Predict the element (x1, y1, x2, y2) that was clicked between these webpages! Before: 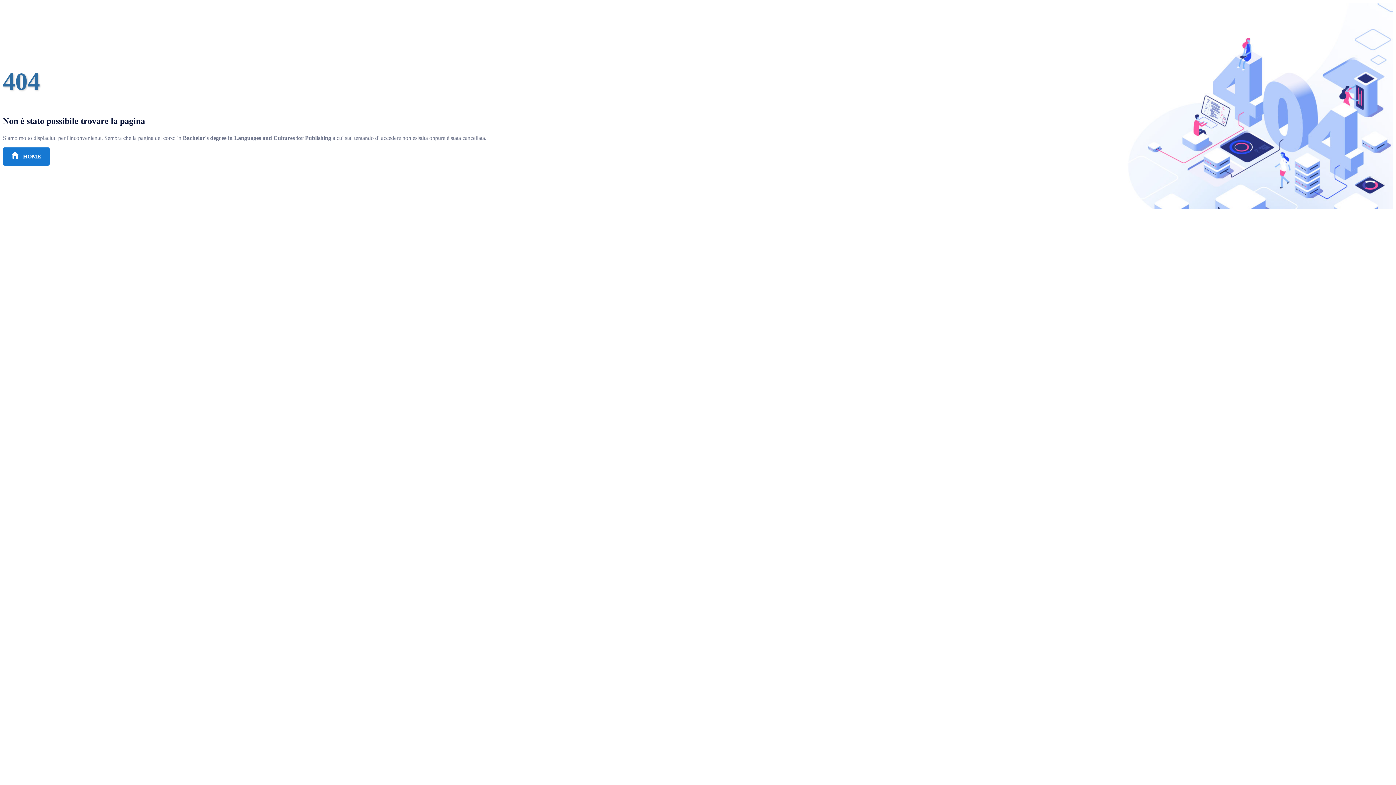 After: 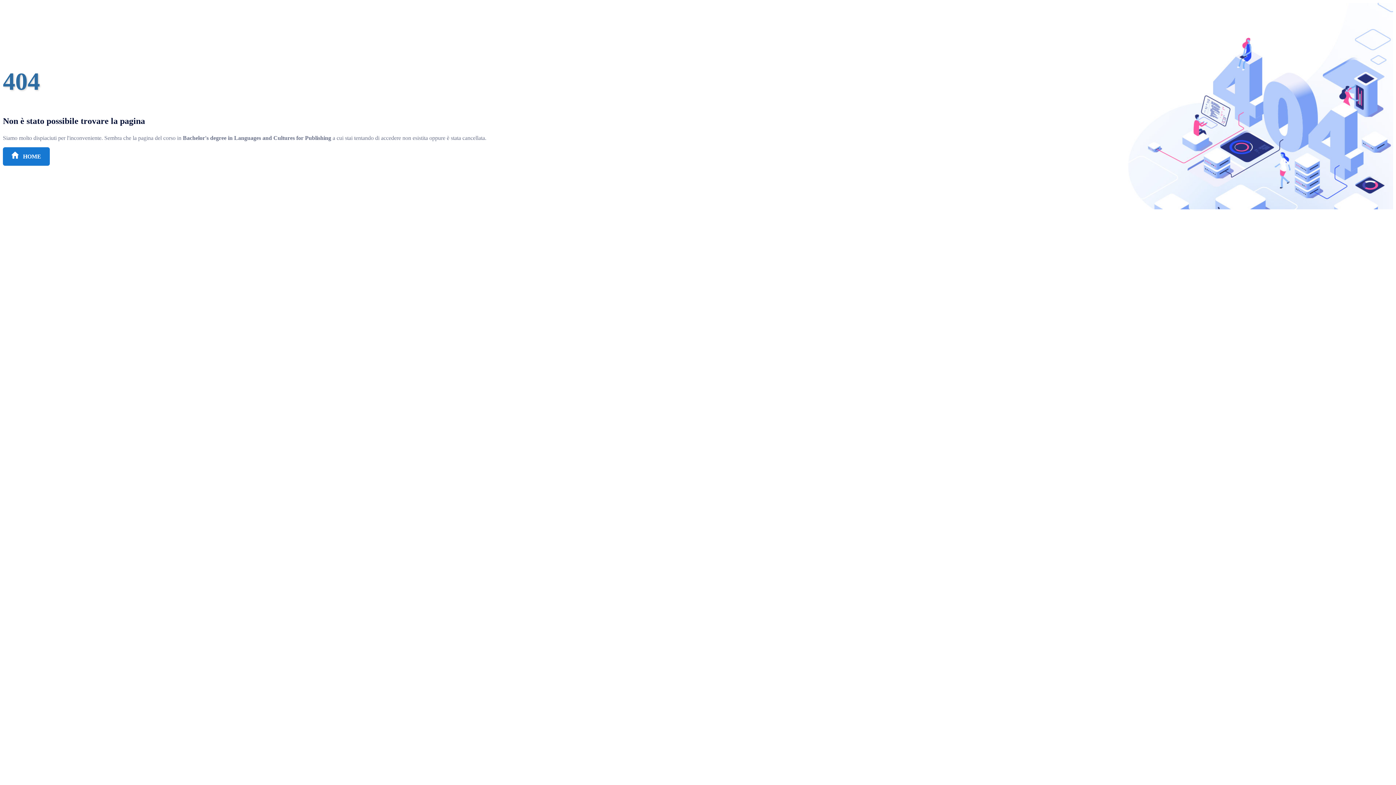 Action: label:  HOME bbox: (2, 147, 49, 165)